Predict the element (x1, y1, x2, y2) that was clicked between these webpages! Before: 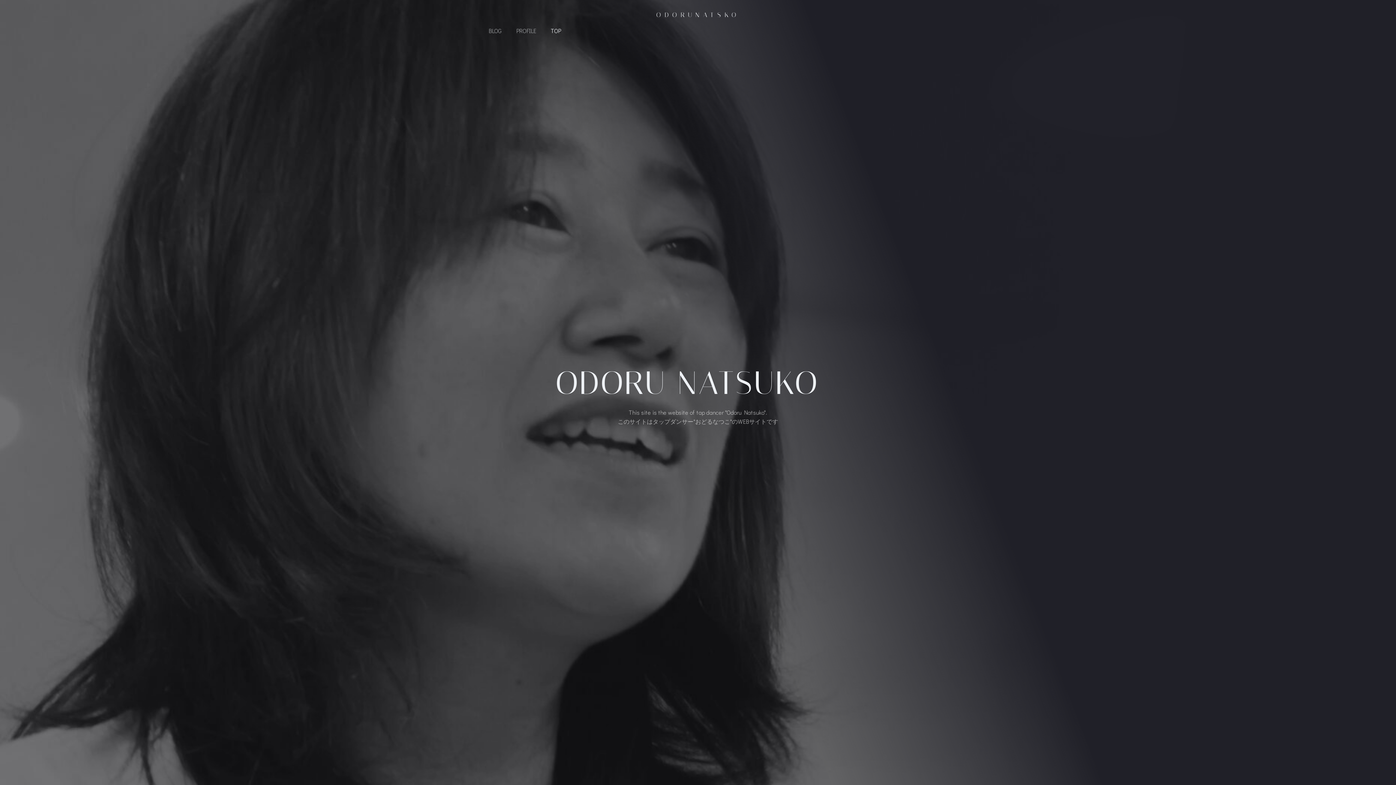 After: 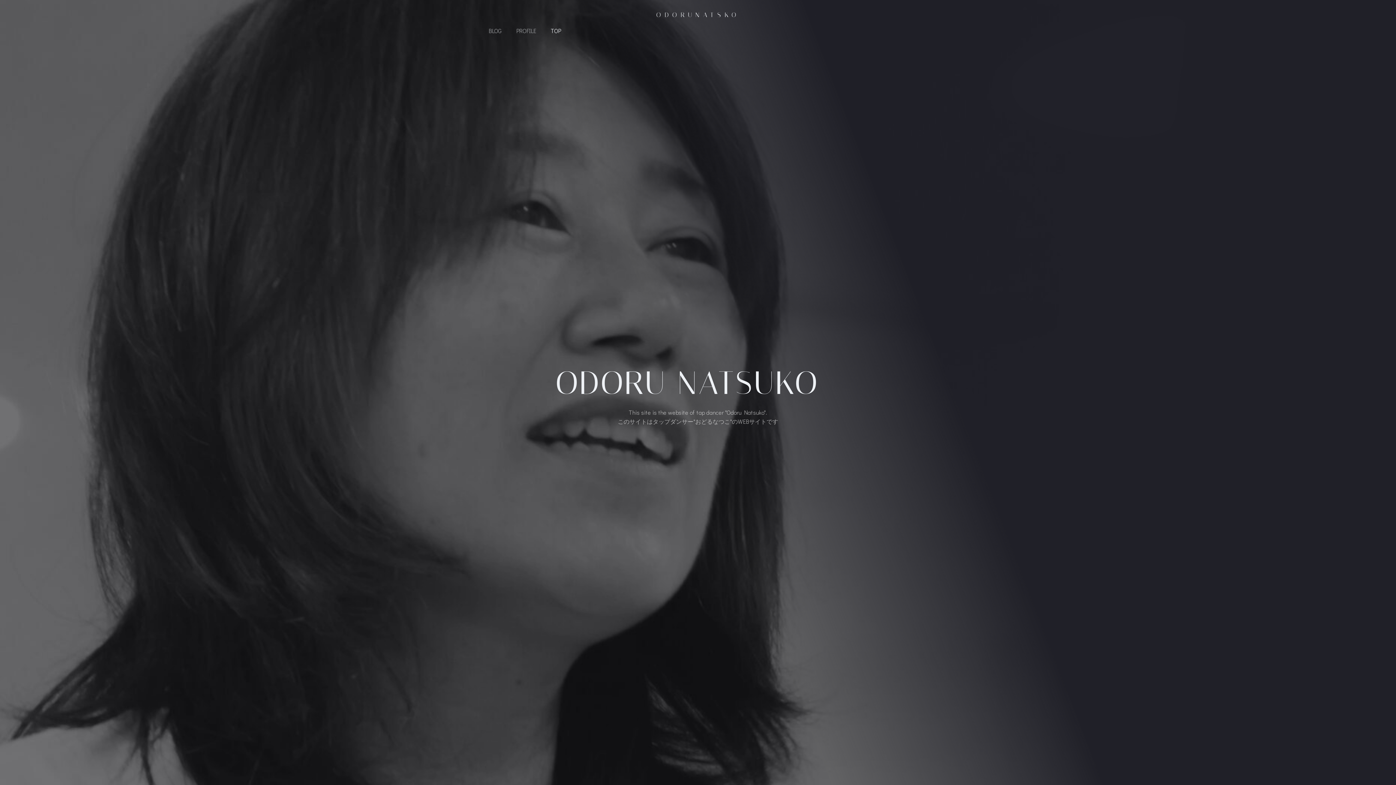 Action: bbox: (656, 10, 740, 20) label: ODORUNATSKO